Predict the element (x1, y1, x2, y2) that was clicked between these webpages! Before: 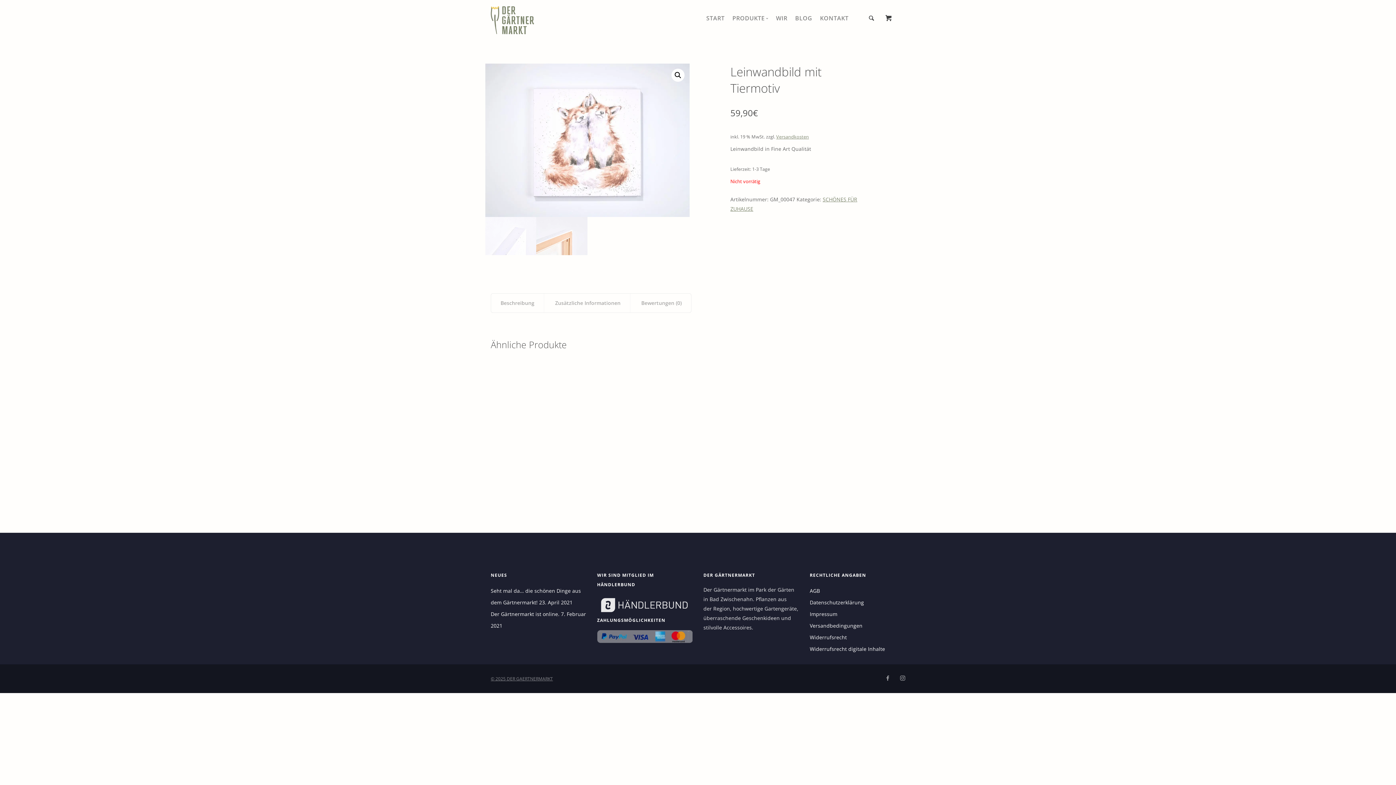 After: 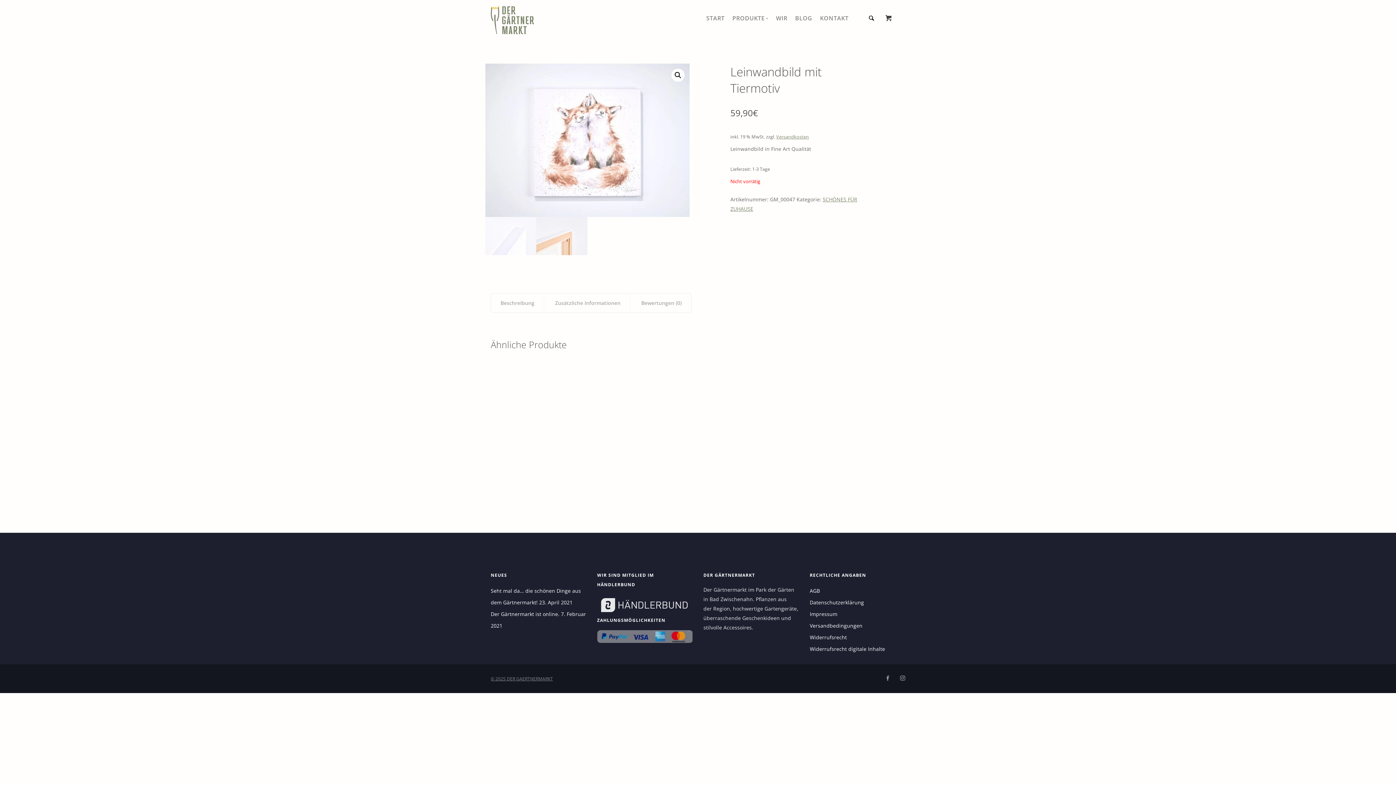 Action: bbox: (867, 13, 878, 22) label:  